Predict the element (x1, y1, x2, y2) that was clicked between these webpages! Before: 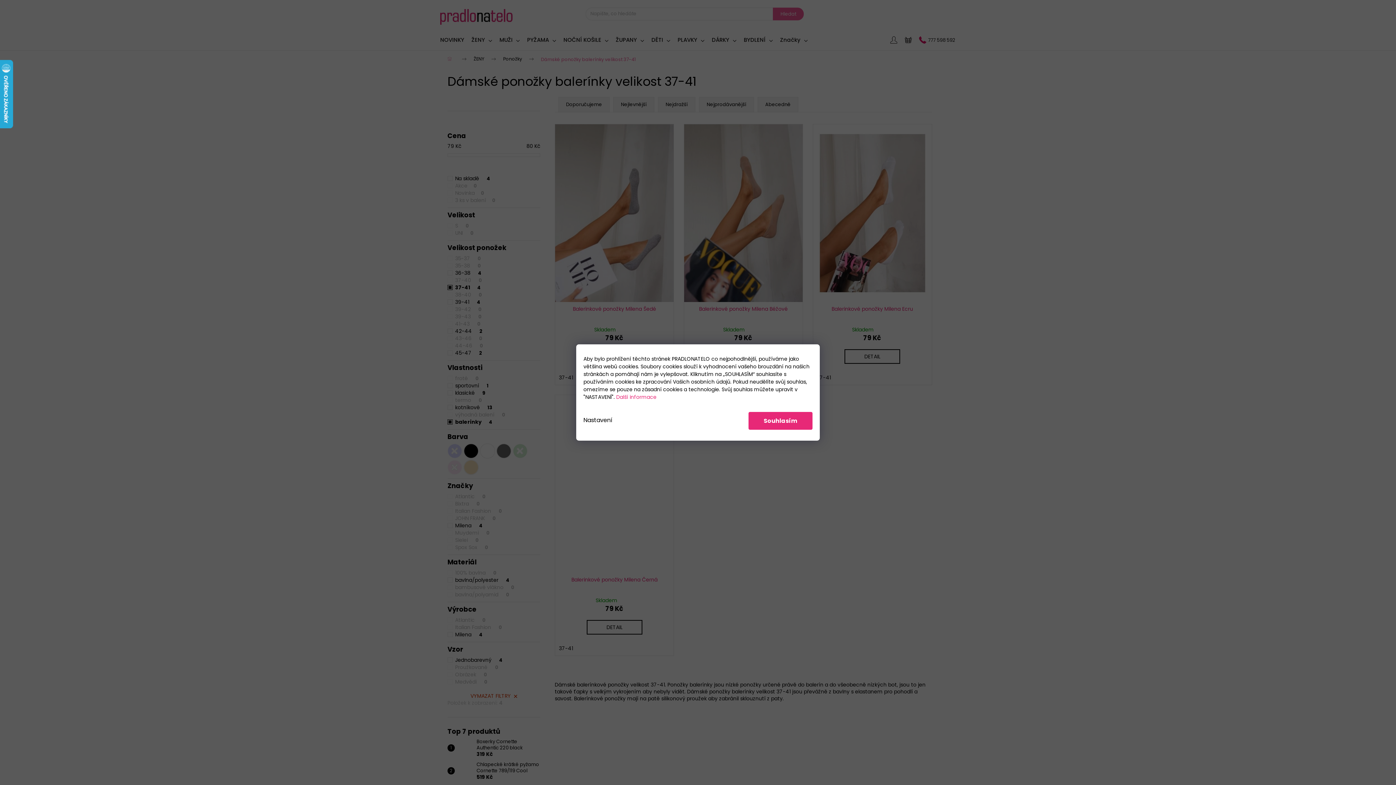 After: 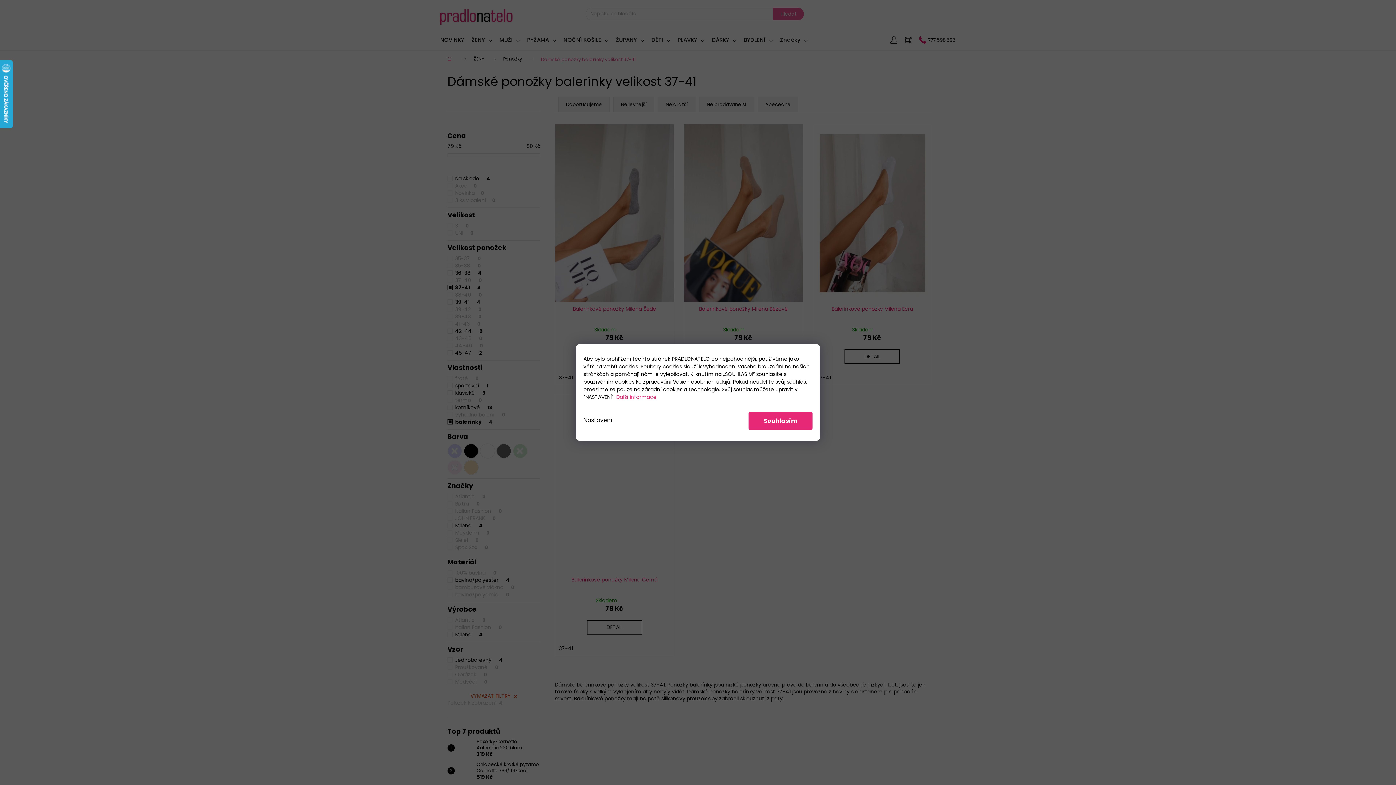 Action: label: Další informace bbox: (616, 393, 656, 400)